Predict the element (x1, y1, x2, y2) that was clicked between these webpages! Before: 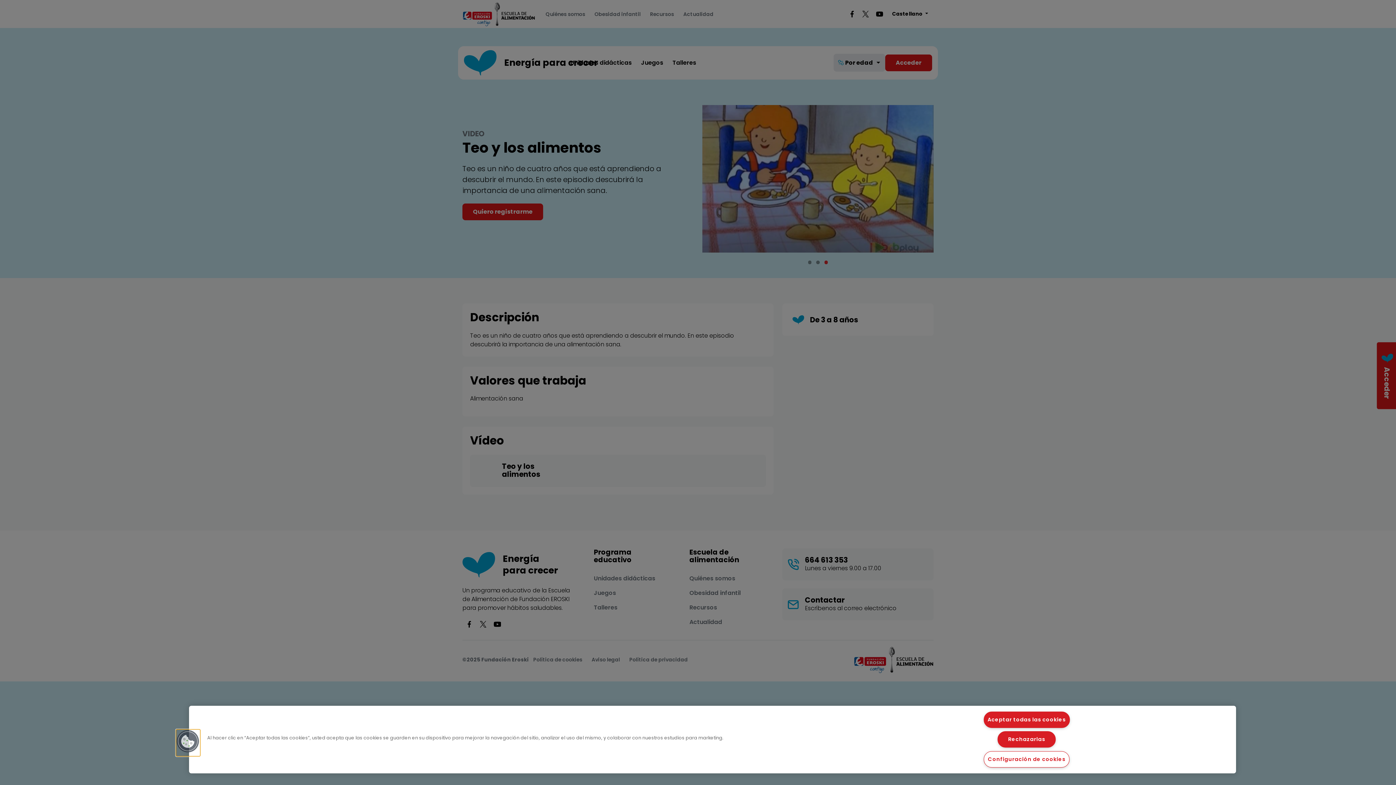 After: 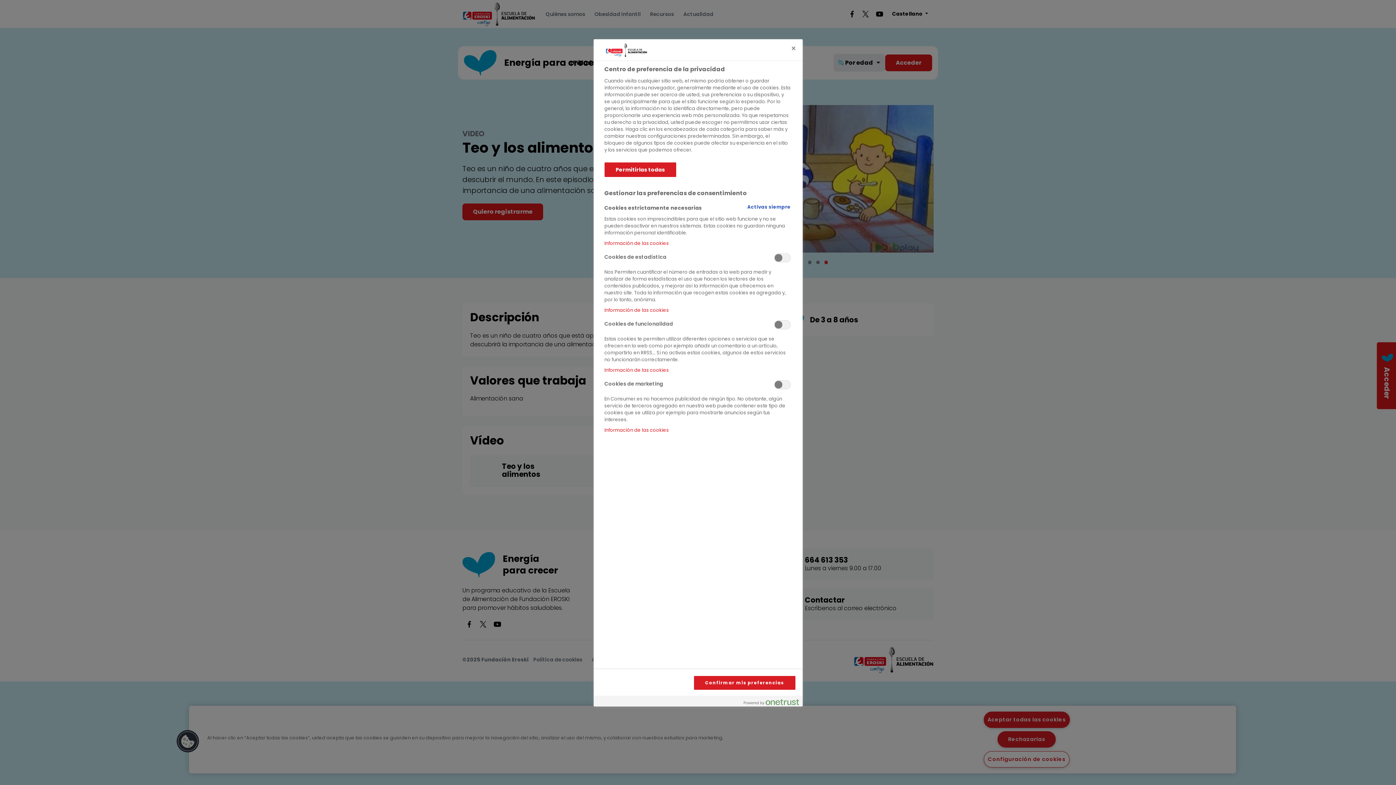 Action: bbox: (984, 751, 1069, 768) label: Configuración de cookies